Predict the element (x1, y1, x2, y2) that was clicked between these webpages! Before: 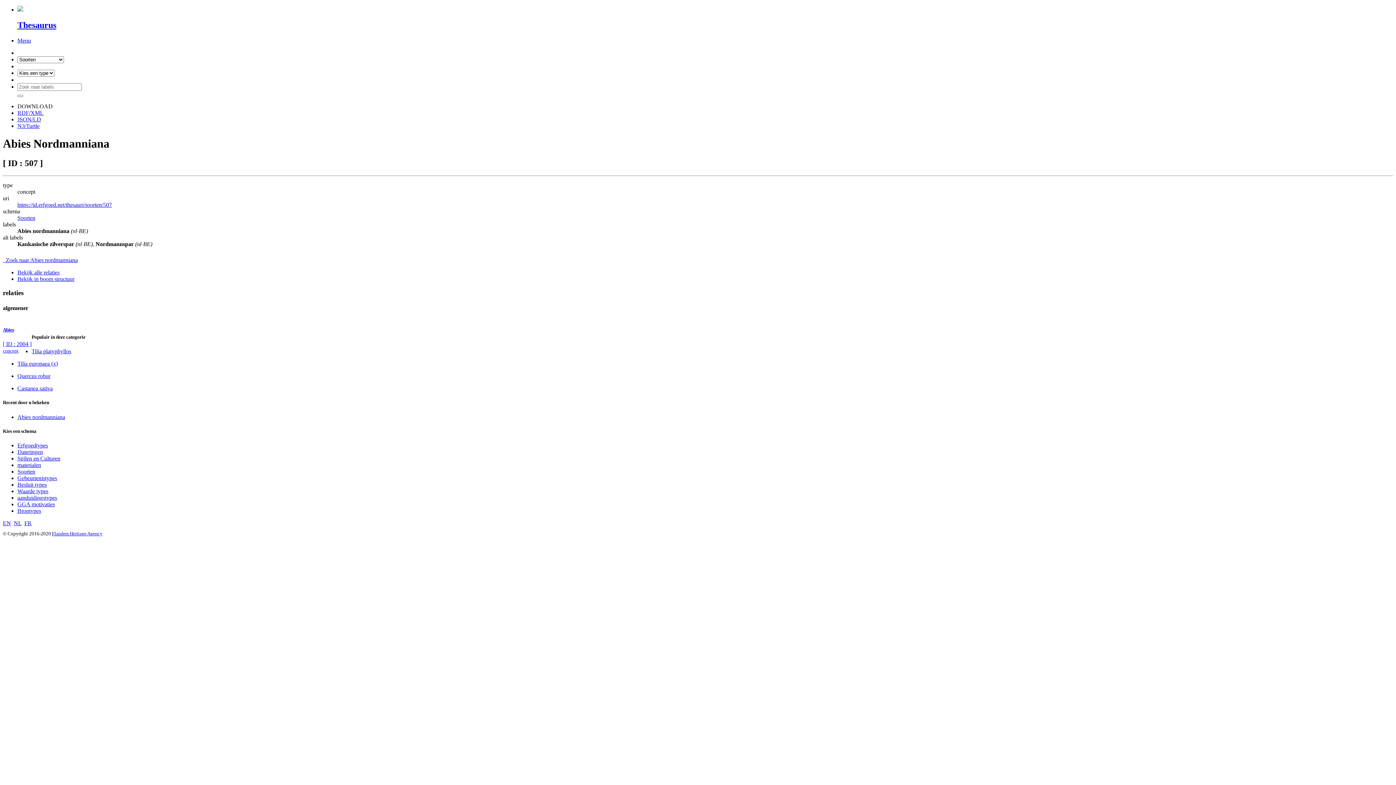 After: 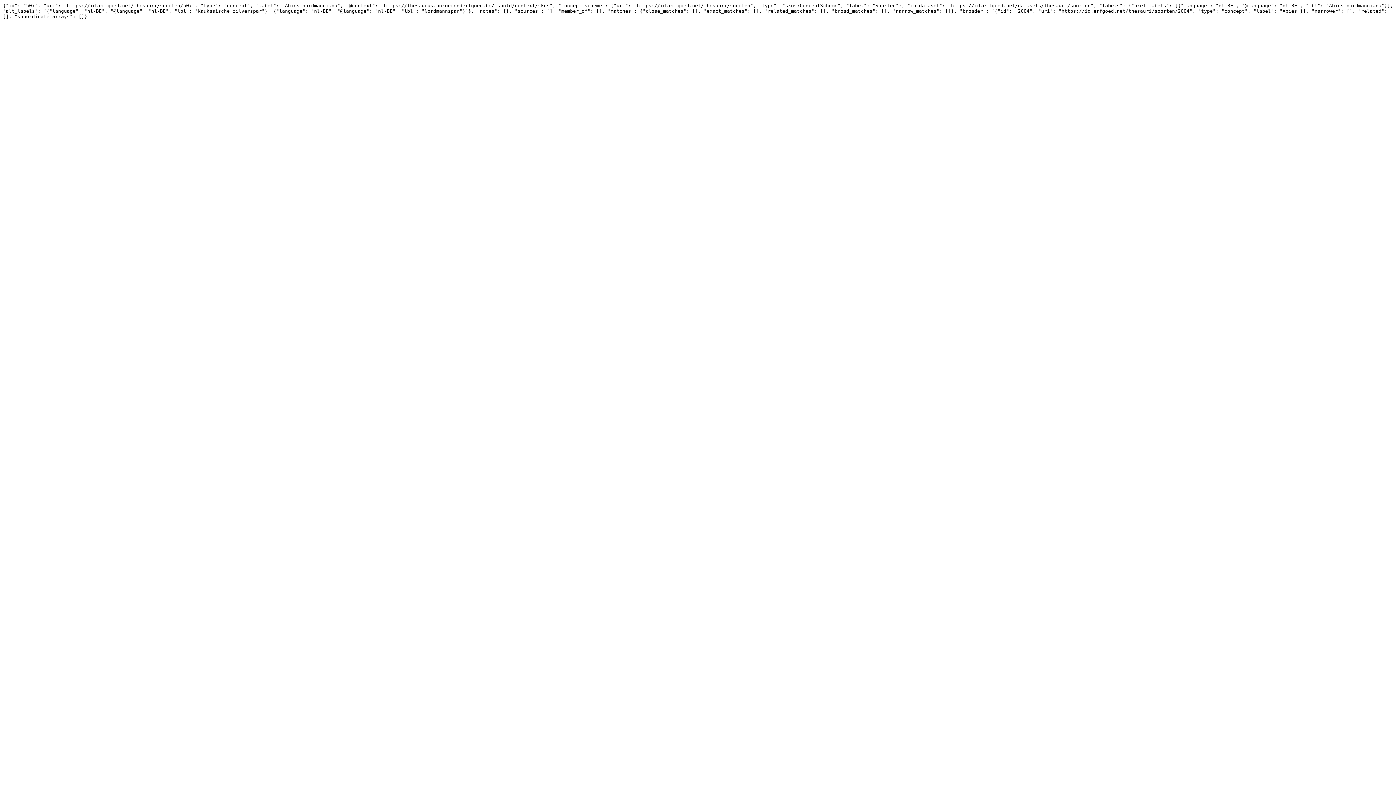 Action: label: JSON/LD bbox: (17, 116, 41, 122)